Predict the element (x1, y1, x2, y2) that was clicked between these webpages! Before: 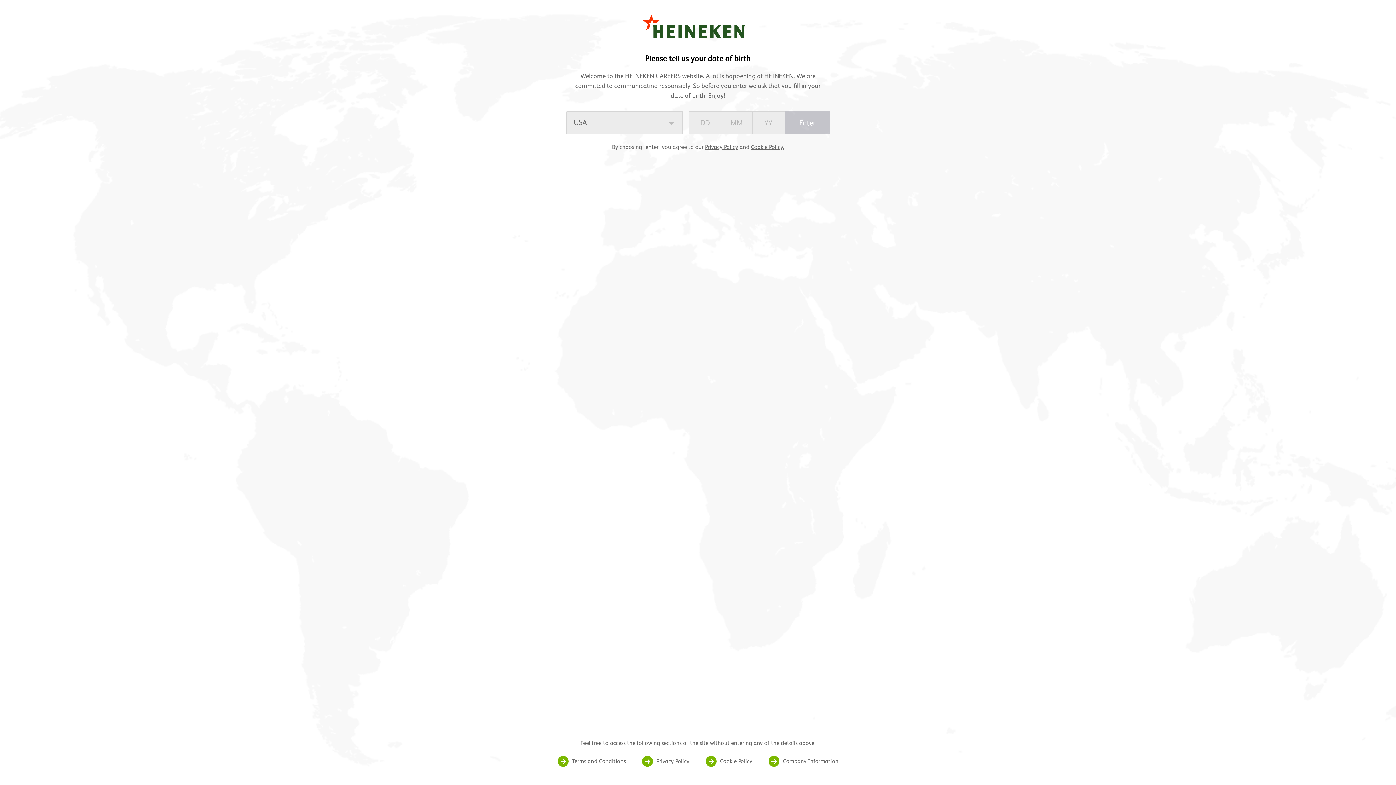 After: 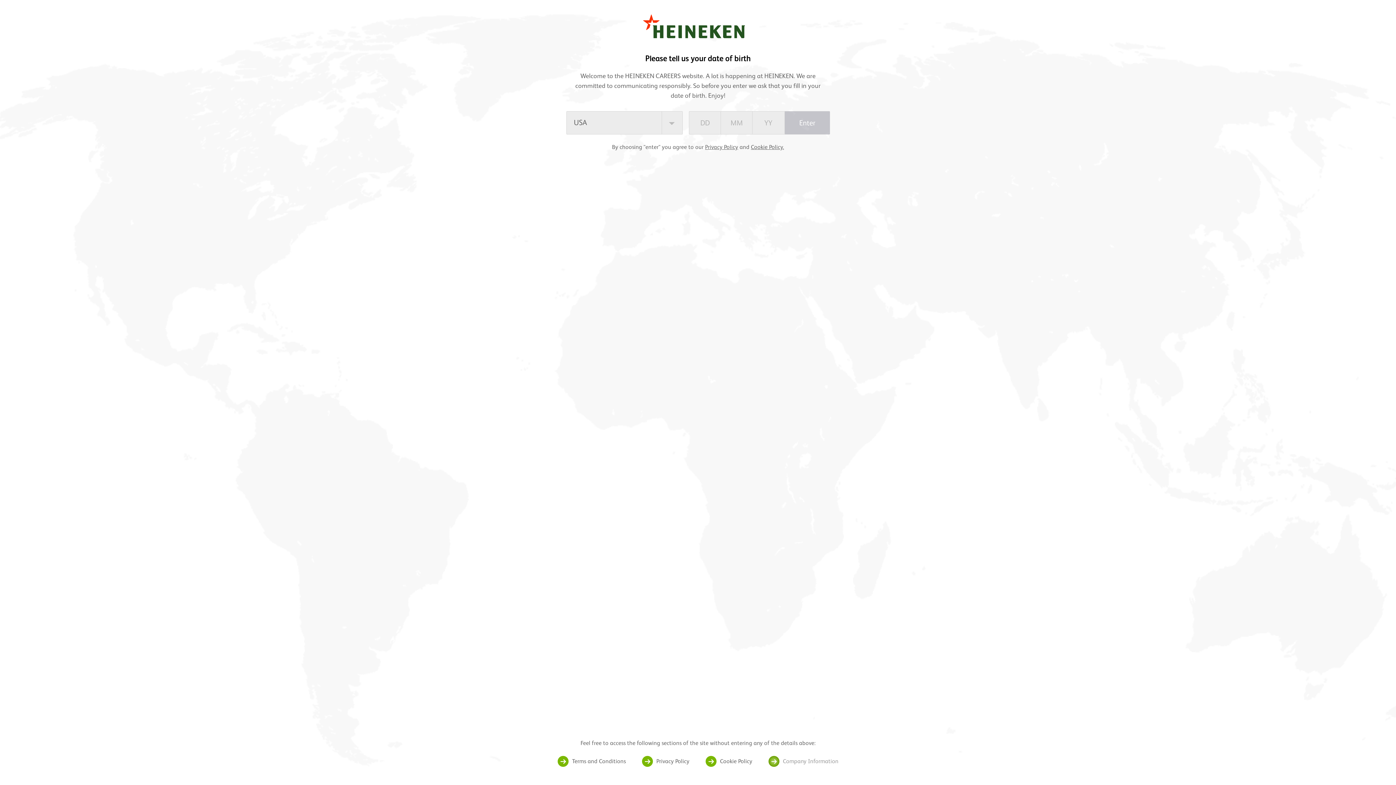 Action: bbox: (768, 756, 838, 767) label: Company Information